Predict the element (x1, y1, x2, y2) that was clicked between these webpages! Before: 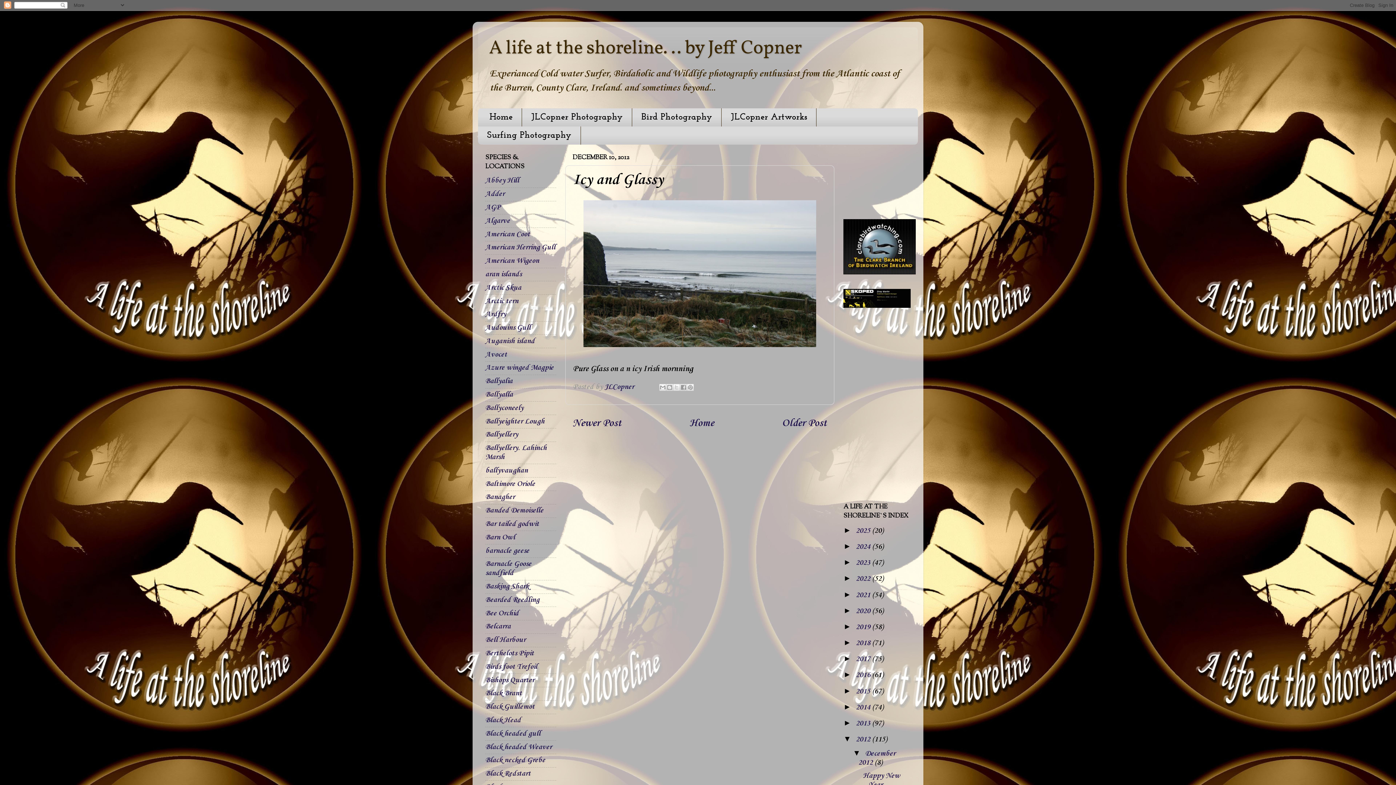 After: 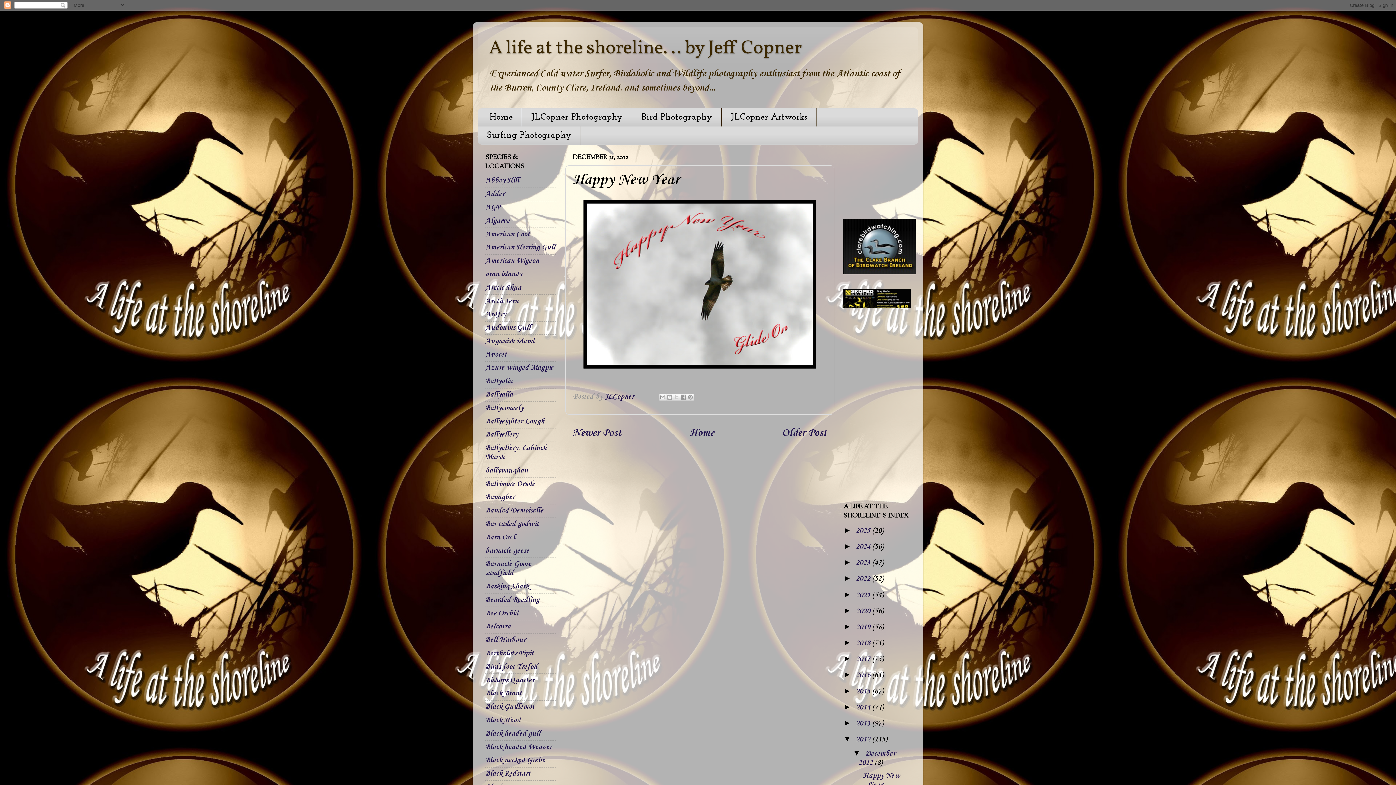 Action: label: Happy New Year bbox: (863, 771, 900, 789)